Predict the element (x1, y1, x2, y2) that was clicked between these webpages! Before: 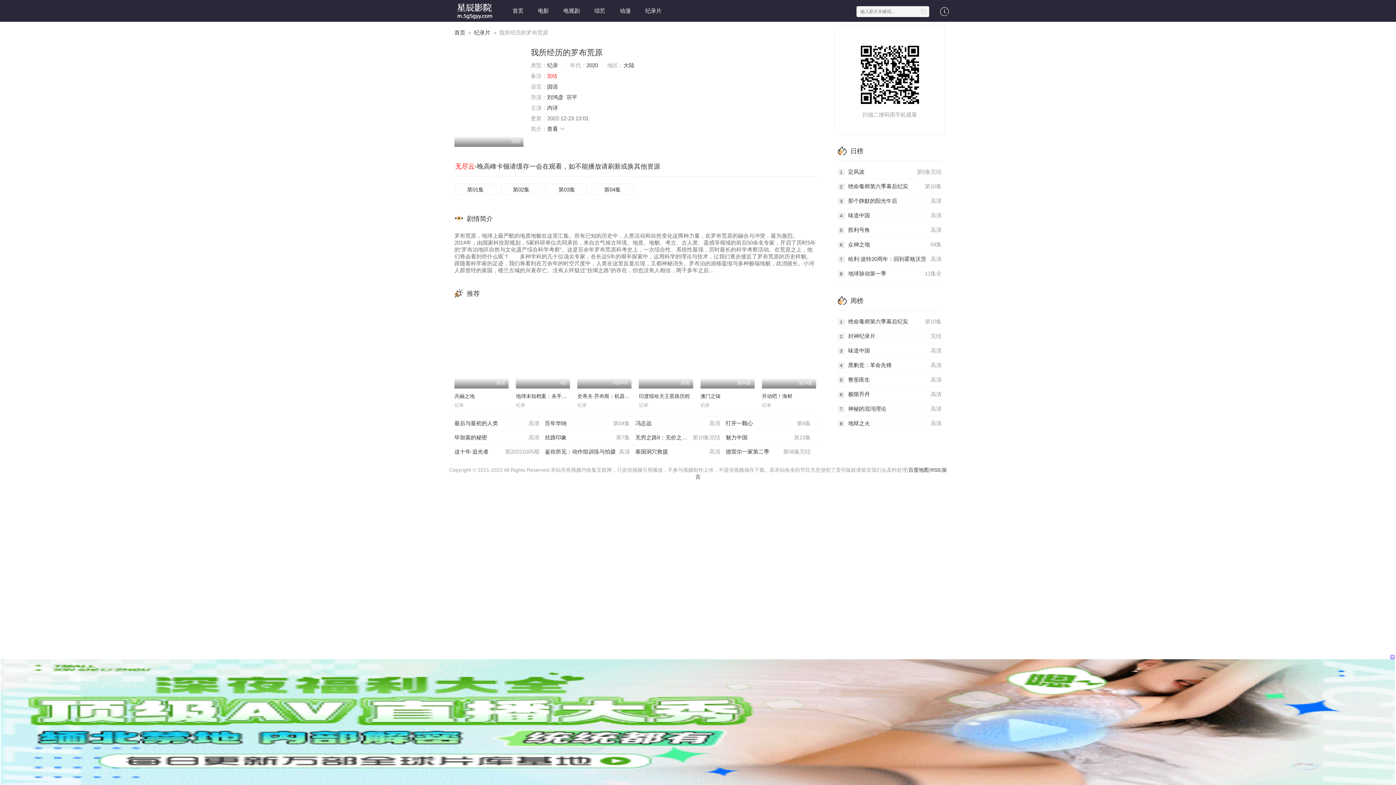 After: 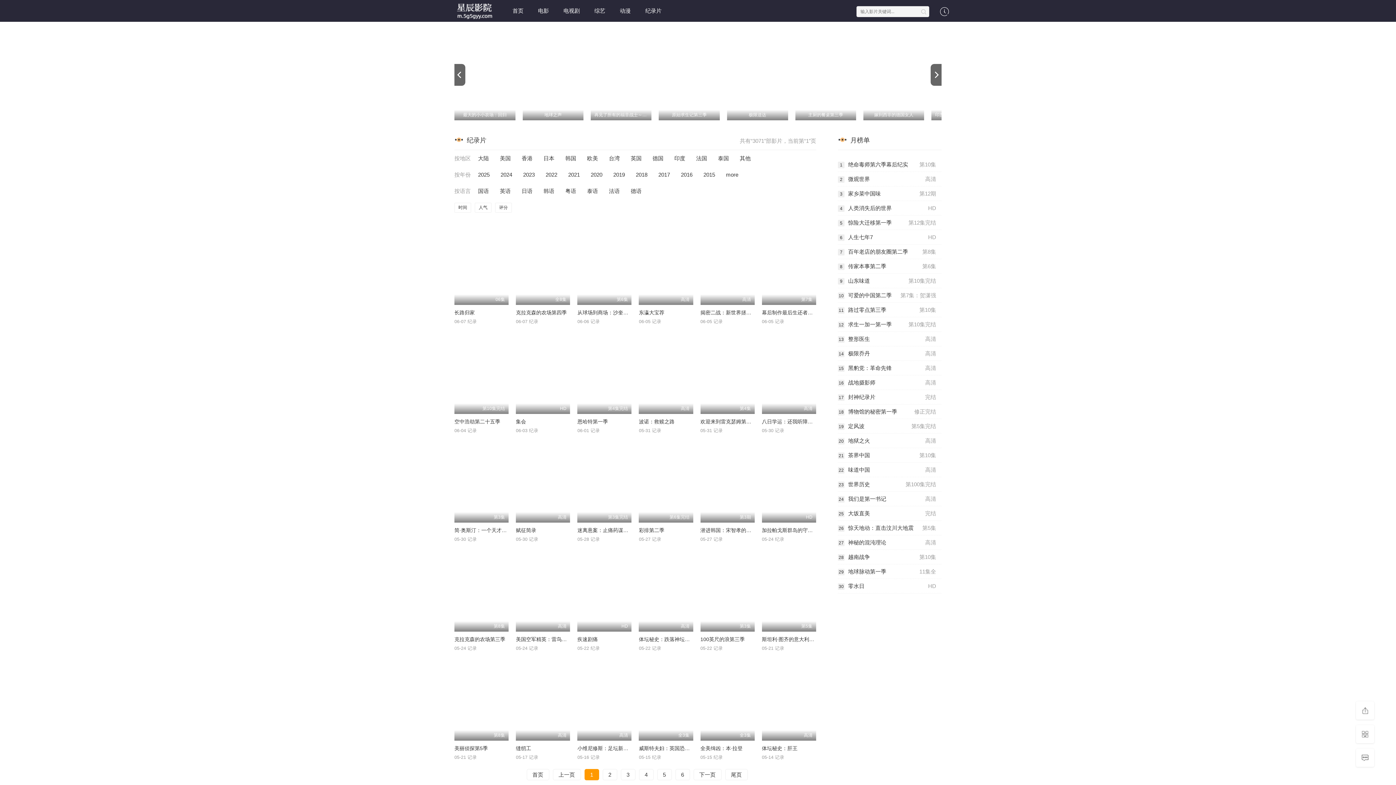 Action: bbox: (474, 29, 490, 35) label: 纪录片